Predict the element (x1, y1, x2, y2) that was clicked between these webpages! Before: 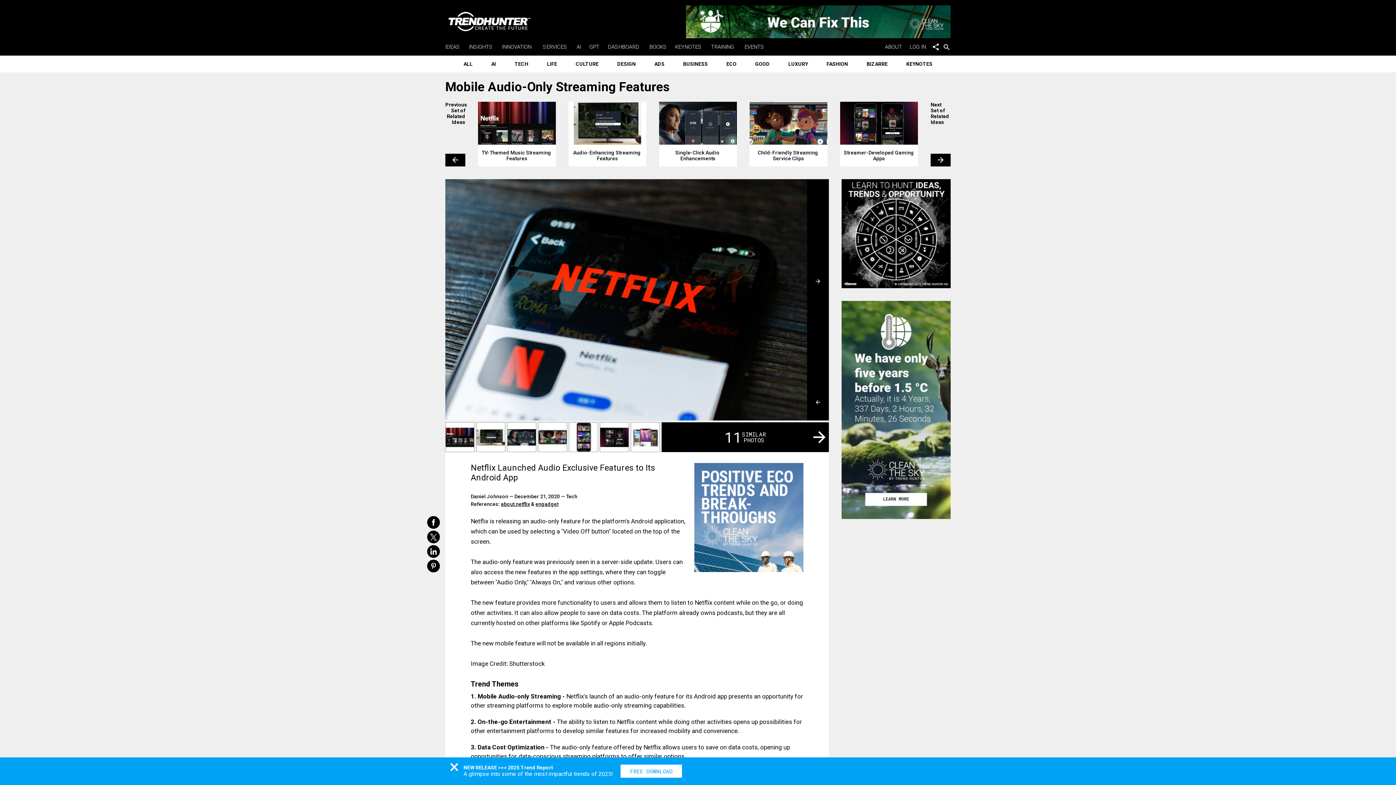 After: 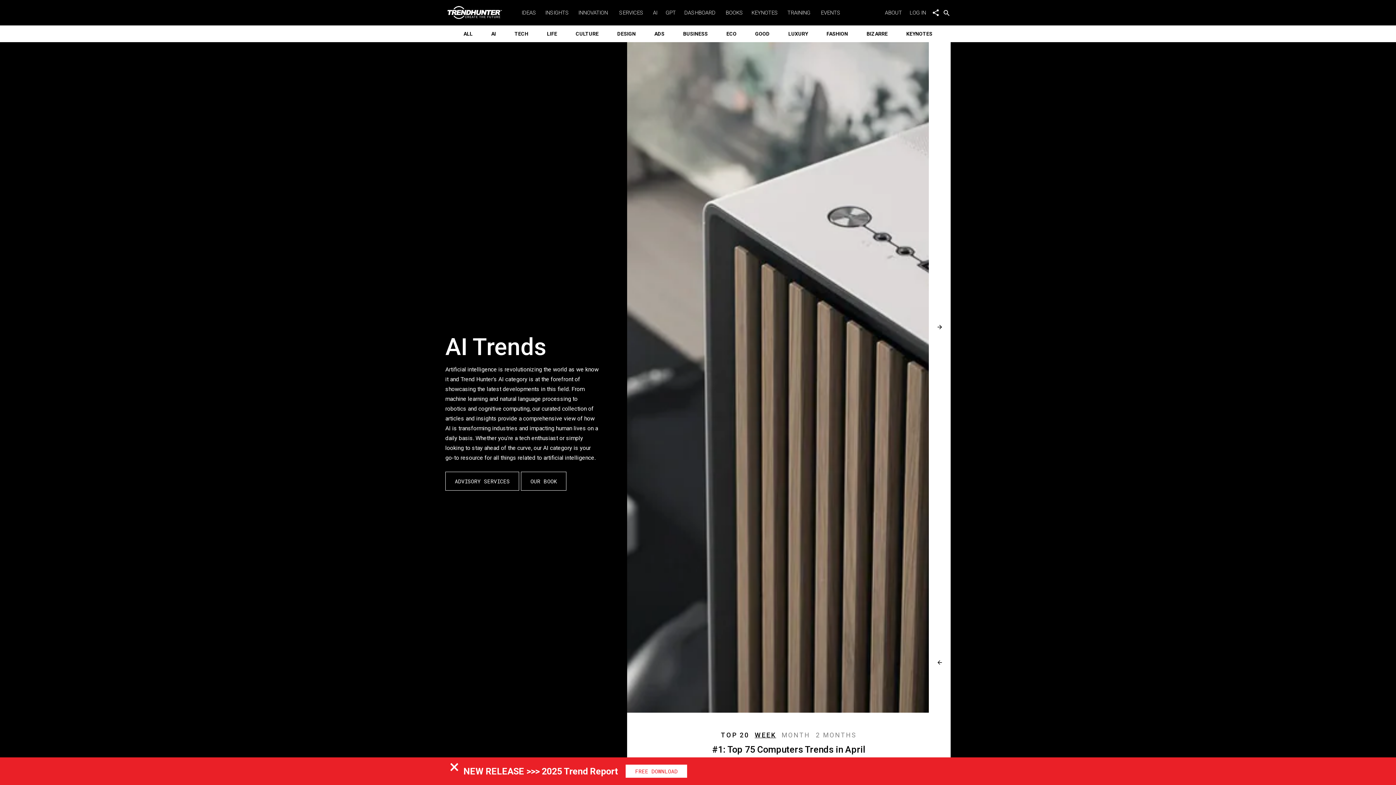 Action: label: AI bbox: (485, 55, 501, 72)